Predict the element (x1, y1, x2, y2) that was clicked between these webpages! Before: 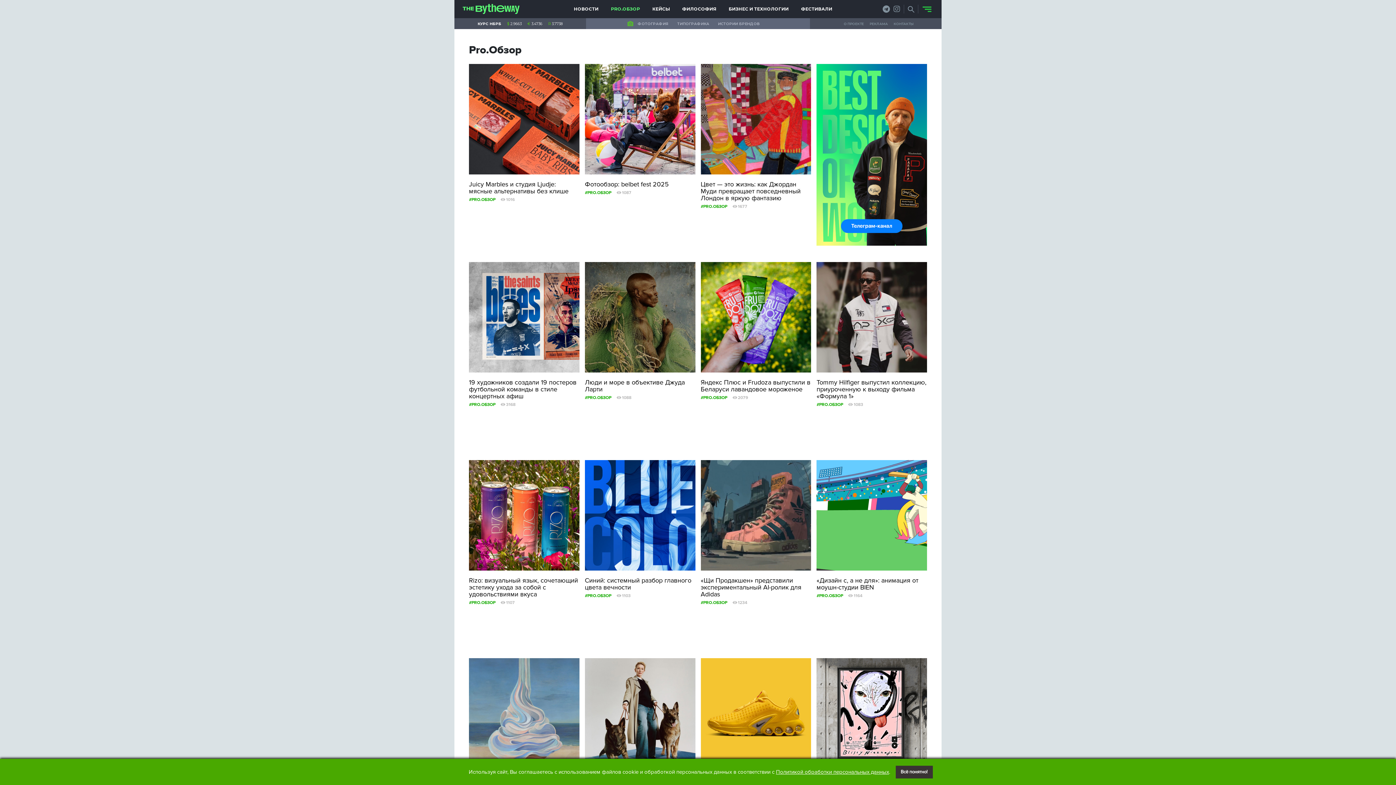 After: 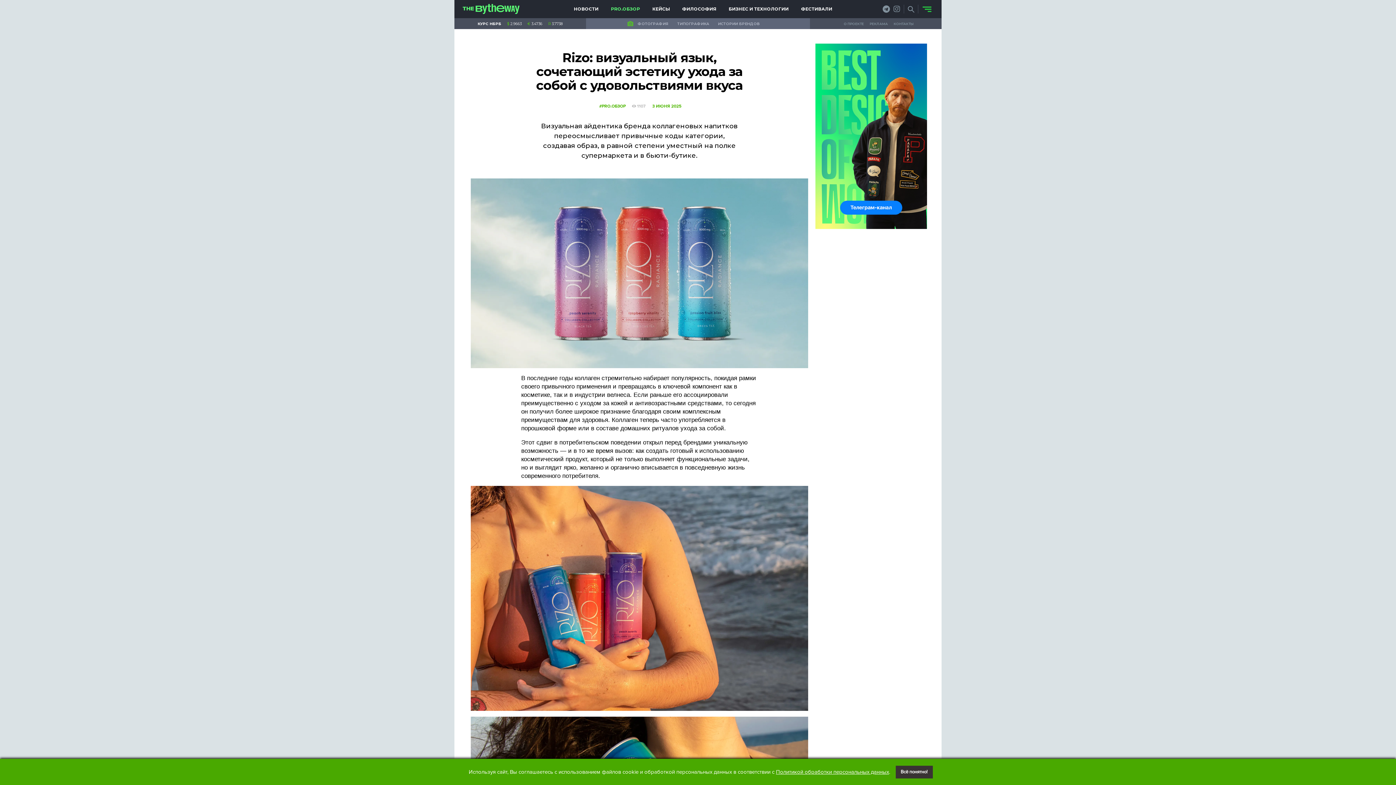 Action: label: Rizo: визуальный язык, сочетающий эстетику ухода за собой с удовольствиями вкуса bbox: (469, 460, 579, 598)